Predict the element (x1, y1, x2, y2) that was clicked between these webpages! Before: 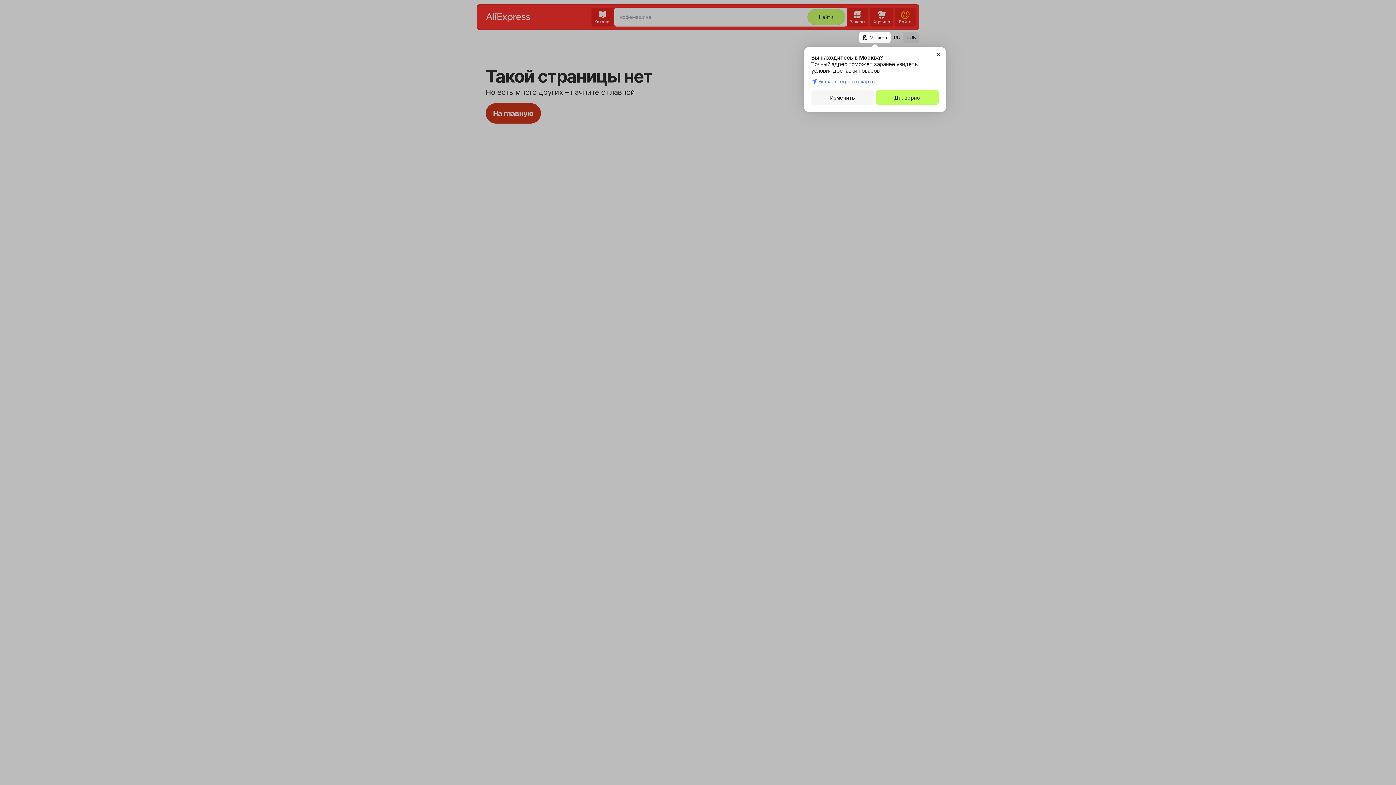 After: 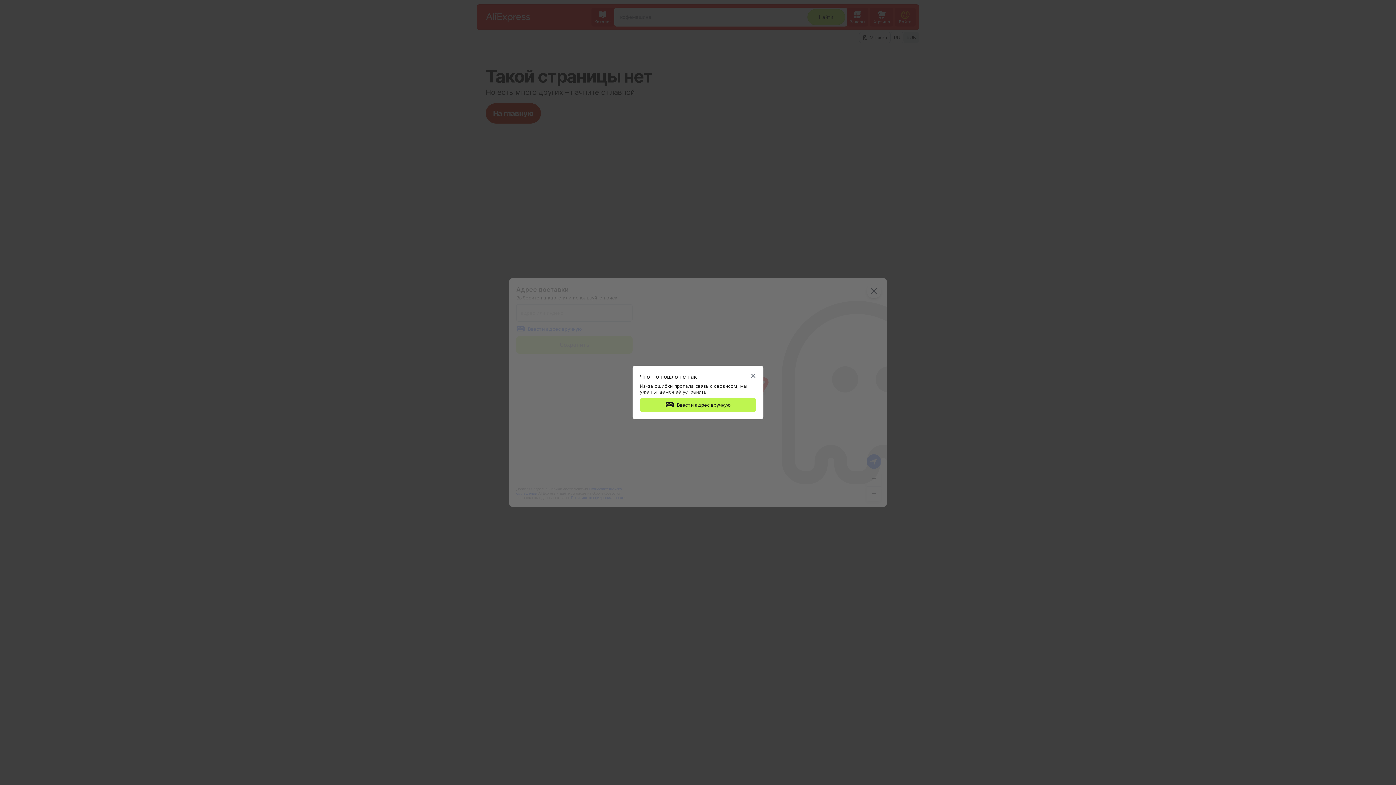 Action: bbox: (811, 90, 874, 104) label: Изменить